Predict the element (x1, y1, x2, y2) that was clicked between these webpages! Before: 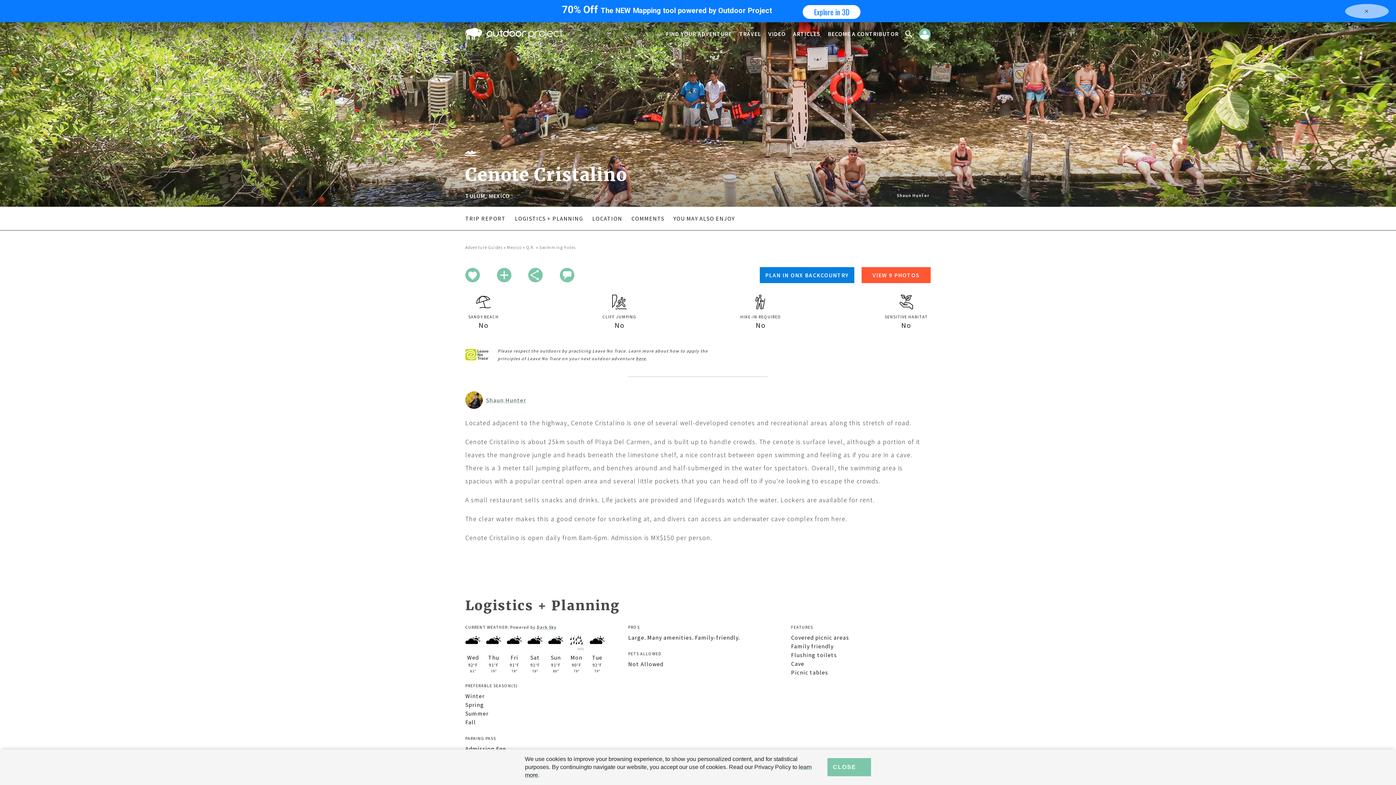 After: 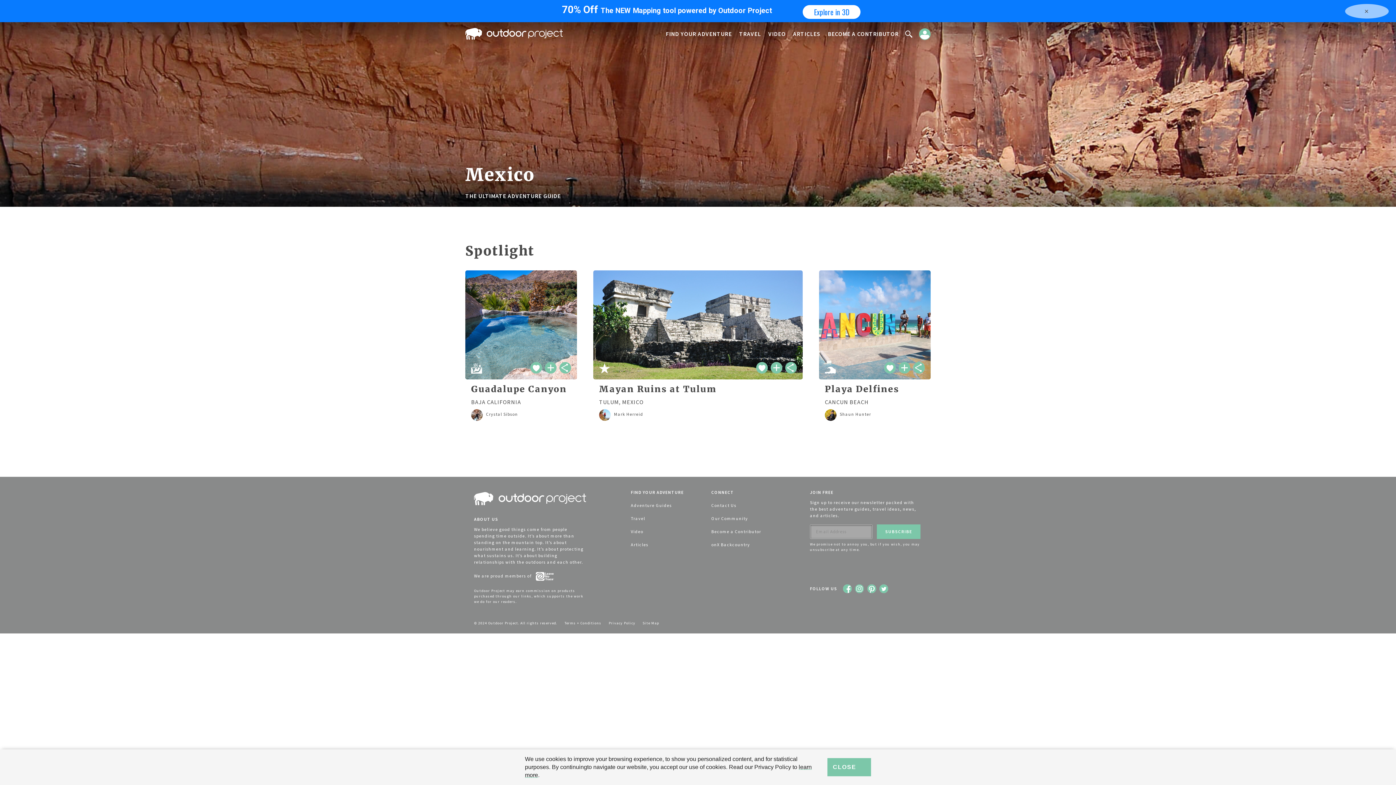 Action: bbox: (507, 244, 521, 250) label: Mexico